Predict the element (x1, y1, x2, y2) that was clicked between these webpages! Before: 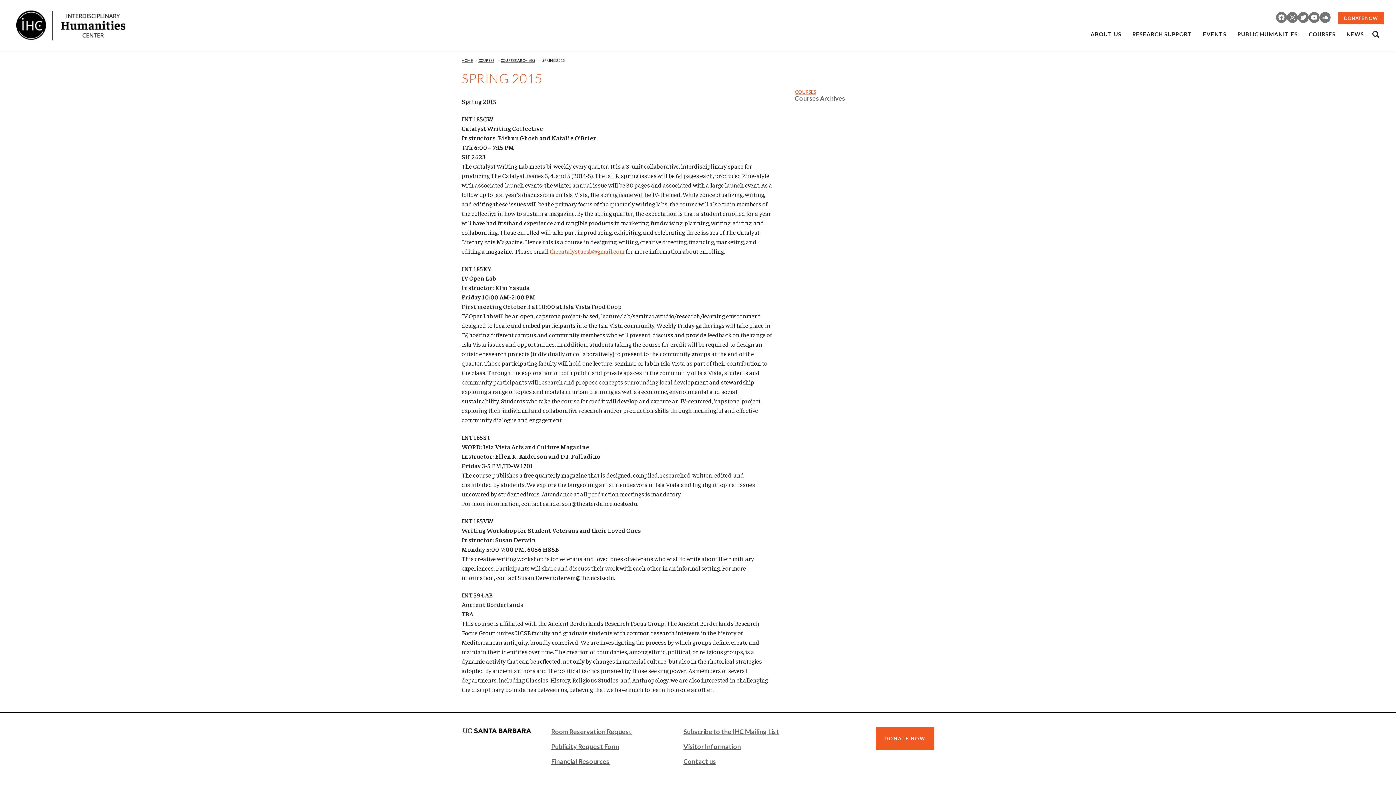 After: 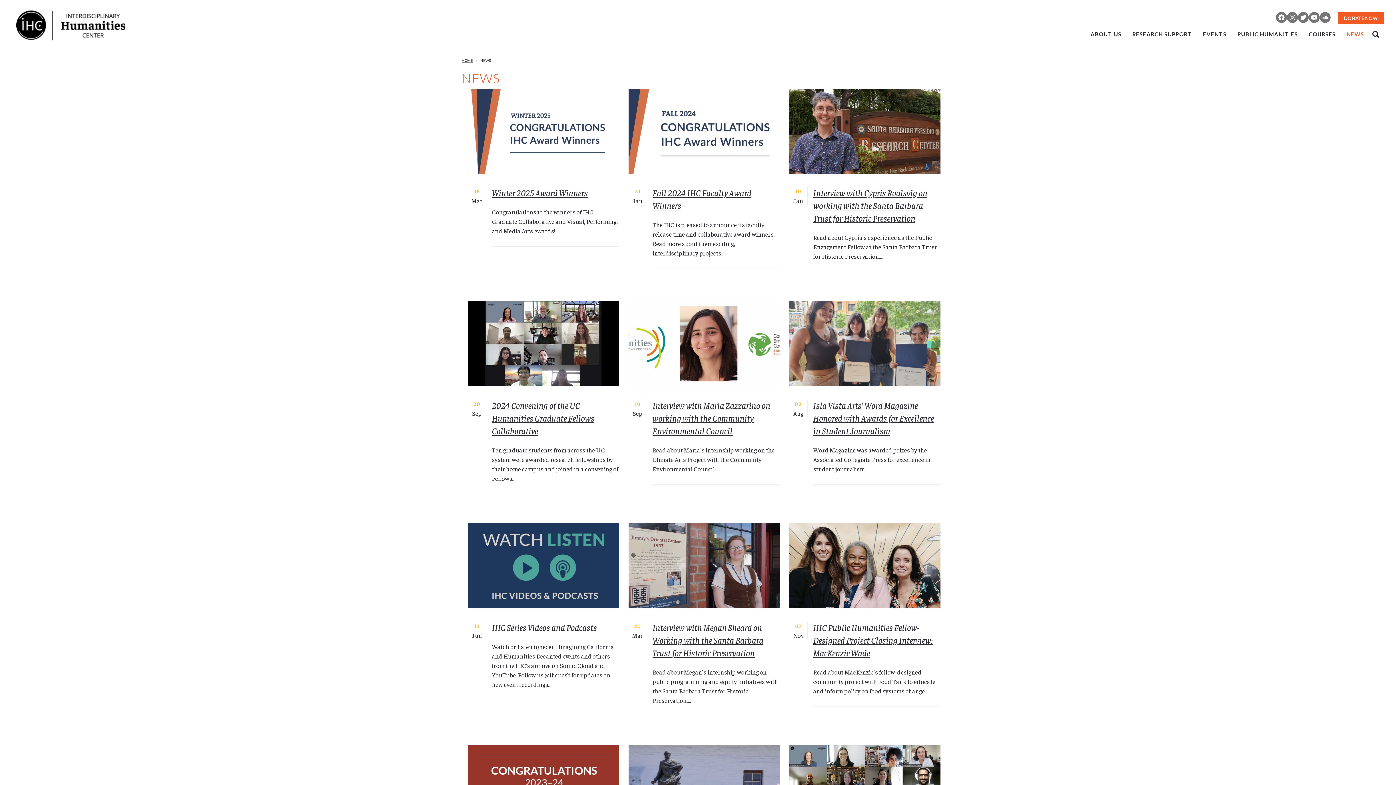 Action: label: NEWS bbox: (1341, 0, 1369, 50)